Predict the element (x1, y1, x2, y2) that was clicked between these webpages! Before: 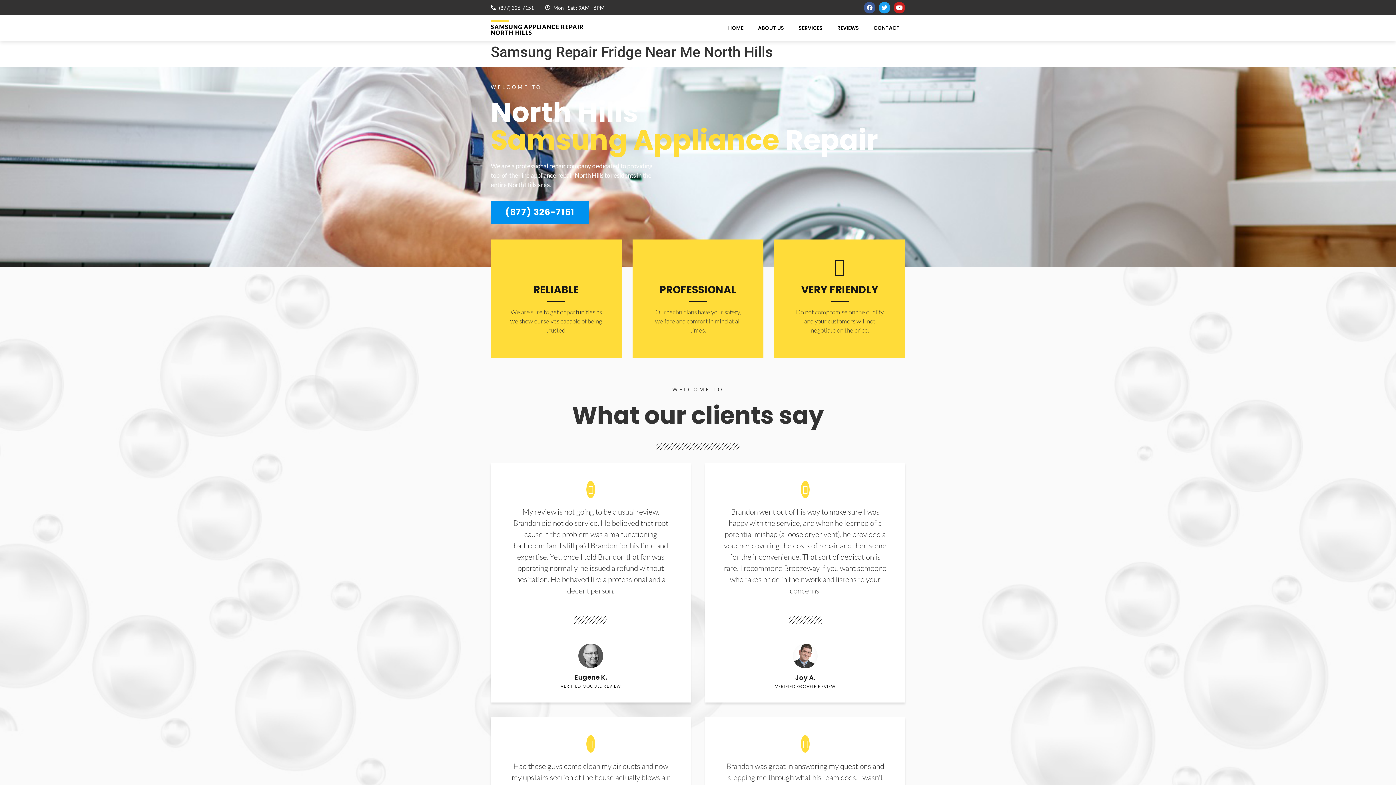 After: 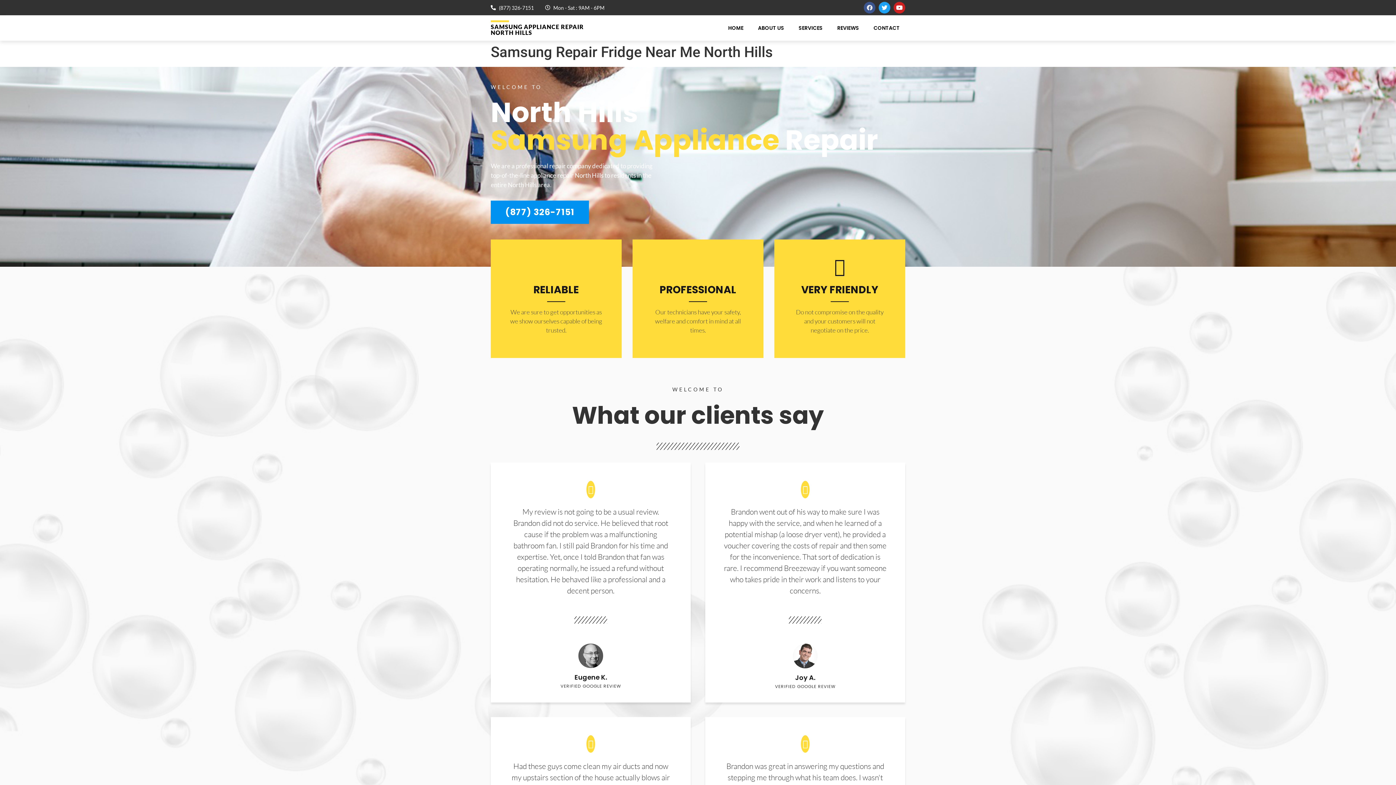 Action: label: Facebook bbox: (864, 1, 875, 13)